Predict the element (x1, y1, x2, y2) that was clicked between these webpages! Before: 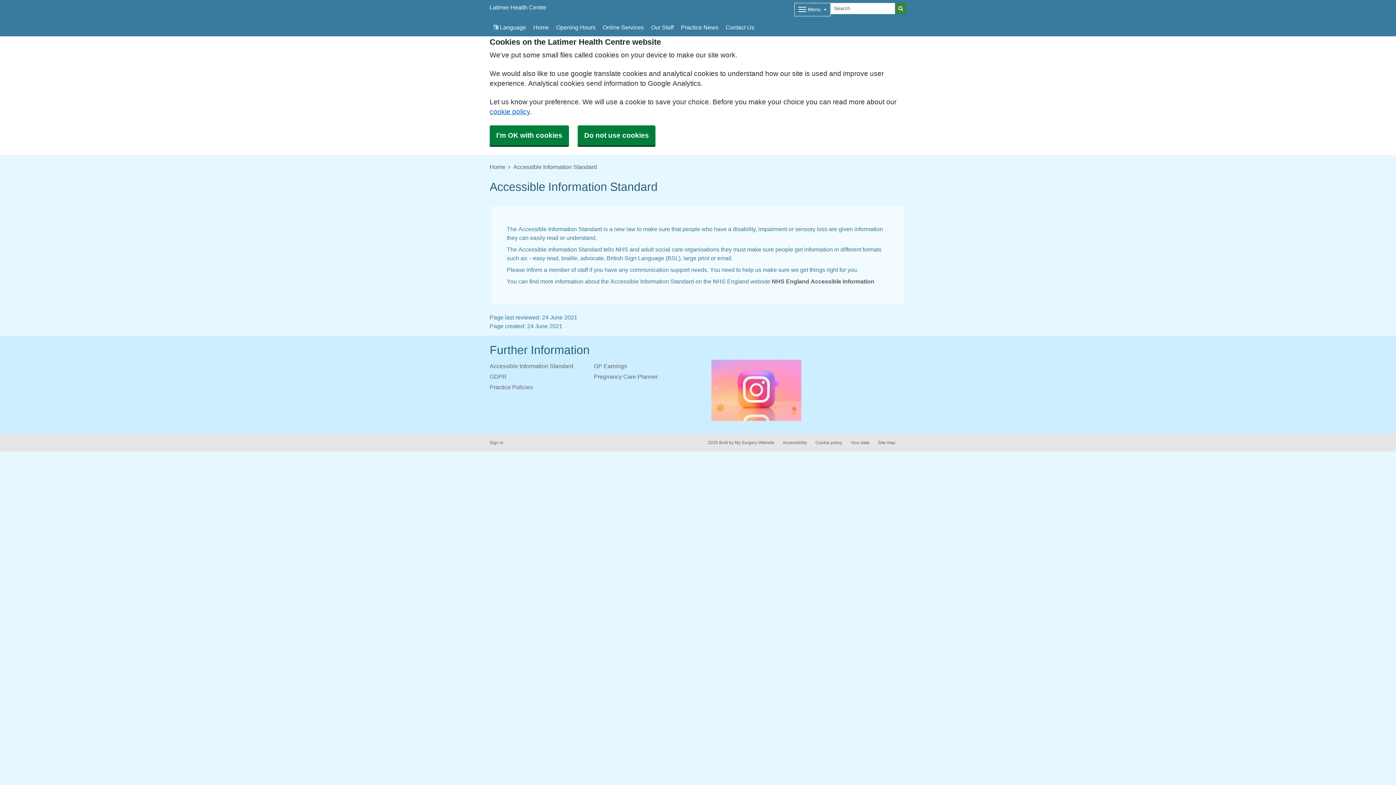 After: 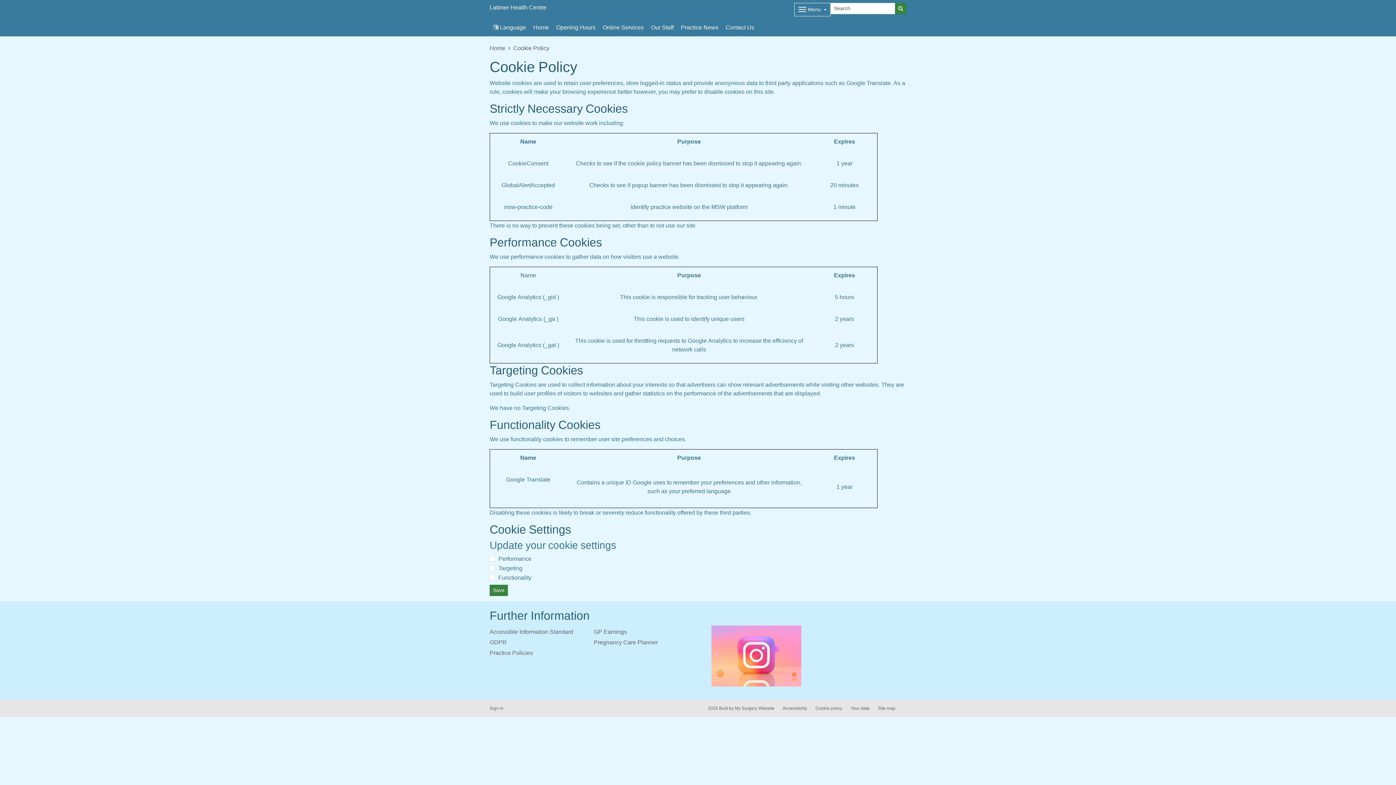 Action: label: Cookie policy bbox: (815, 440, 842, 445)